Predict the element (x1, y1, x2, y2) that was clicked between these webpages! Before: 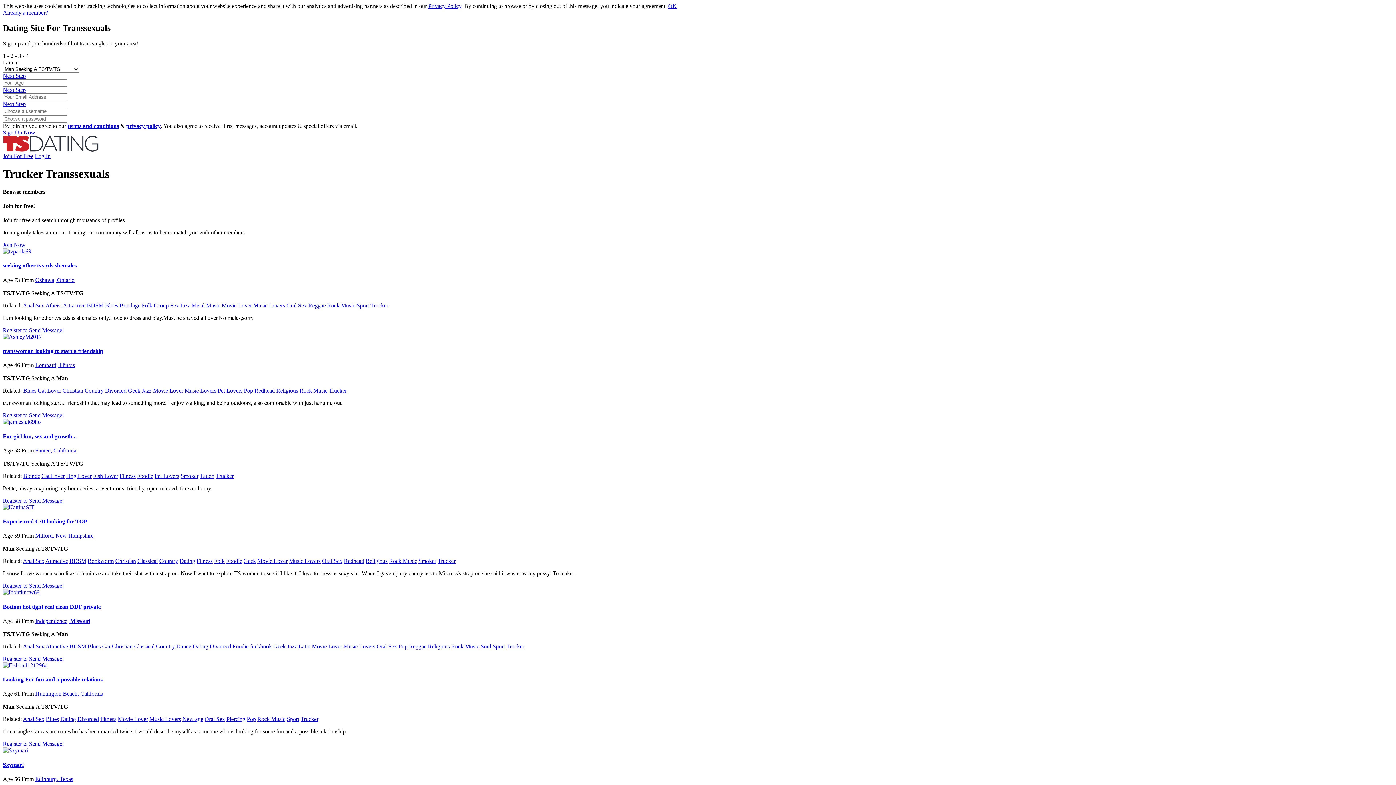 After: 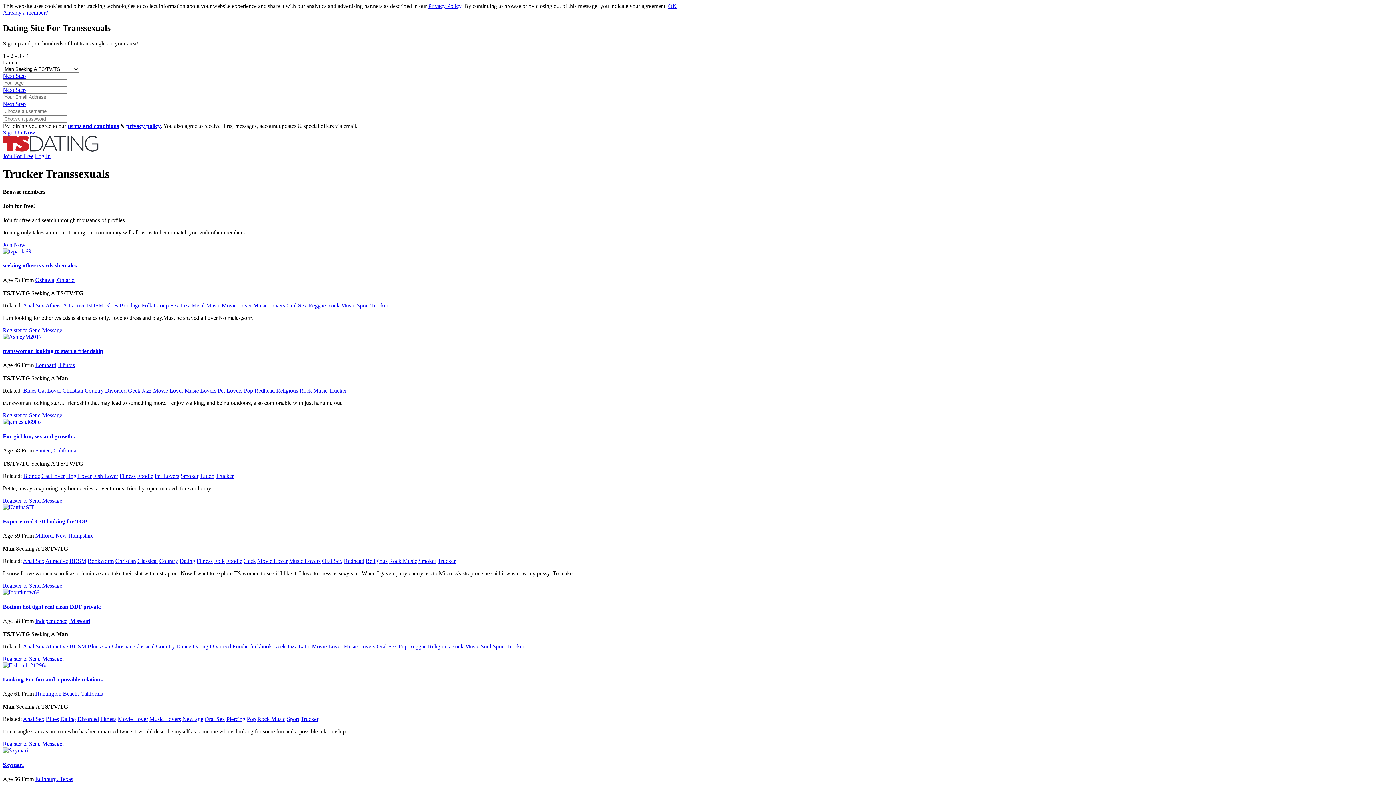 Action: bbox: (126, 122, 160, 129) label: privacy policy